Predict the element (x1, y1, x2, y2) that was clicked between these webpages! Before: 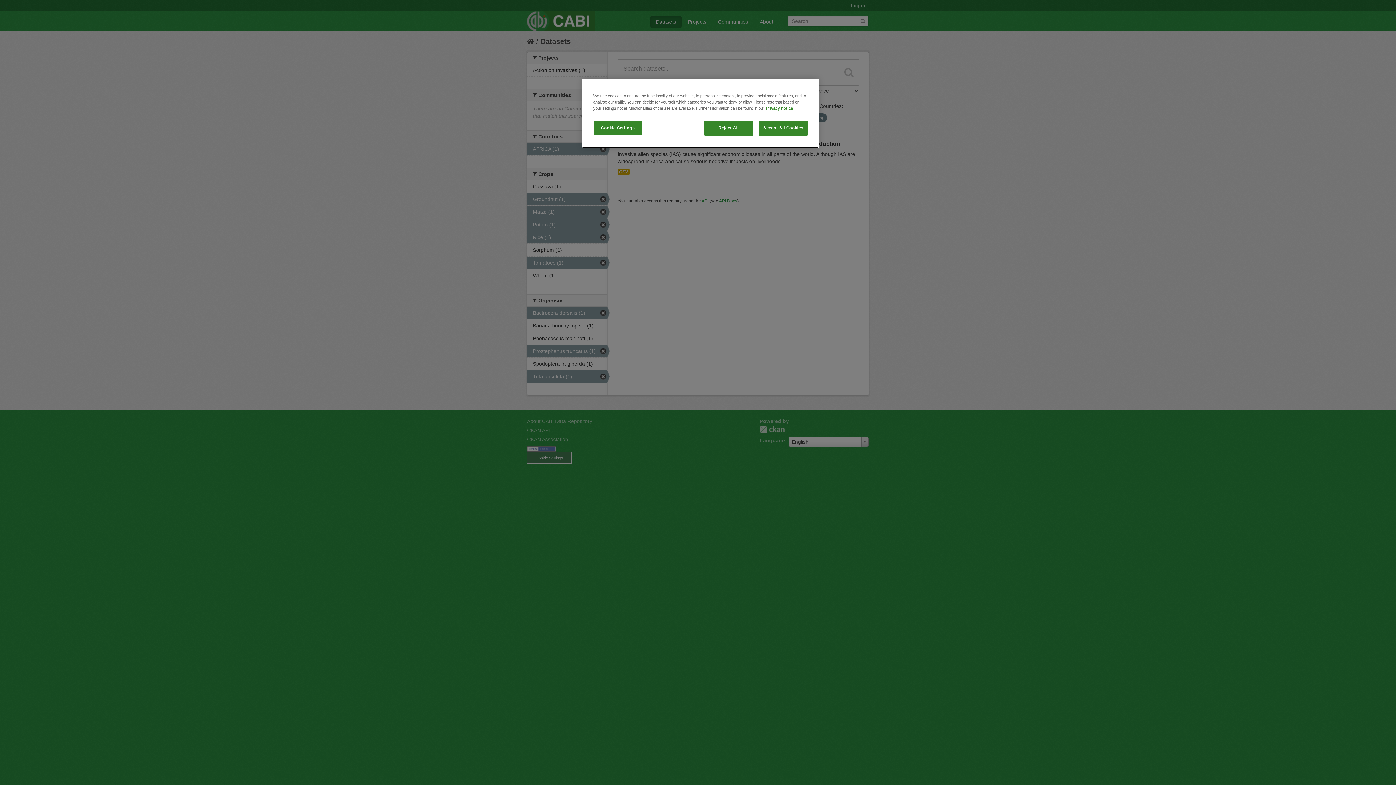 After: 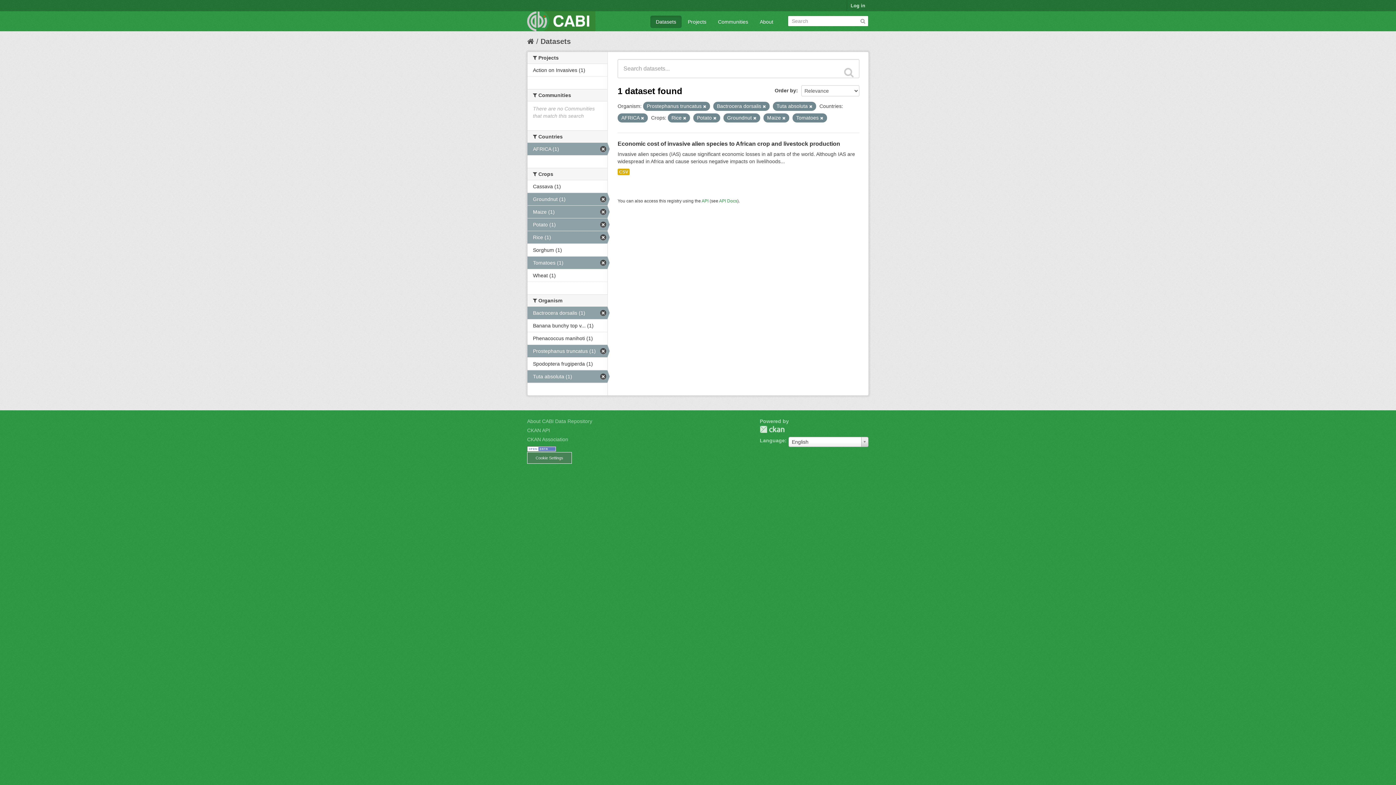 Action: label: Reject All bbox: (704, 120, 753, 135)